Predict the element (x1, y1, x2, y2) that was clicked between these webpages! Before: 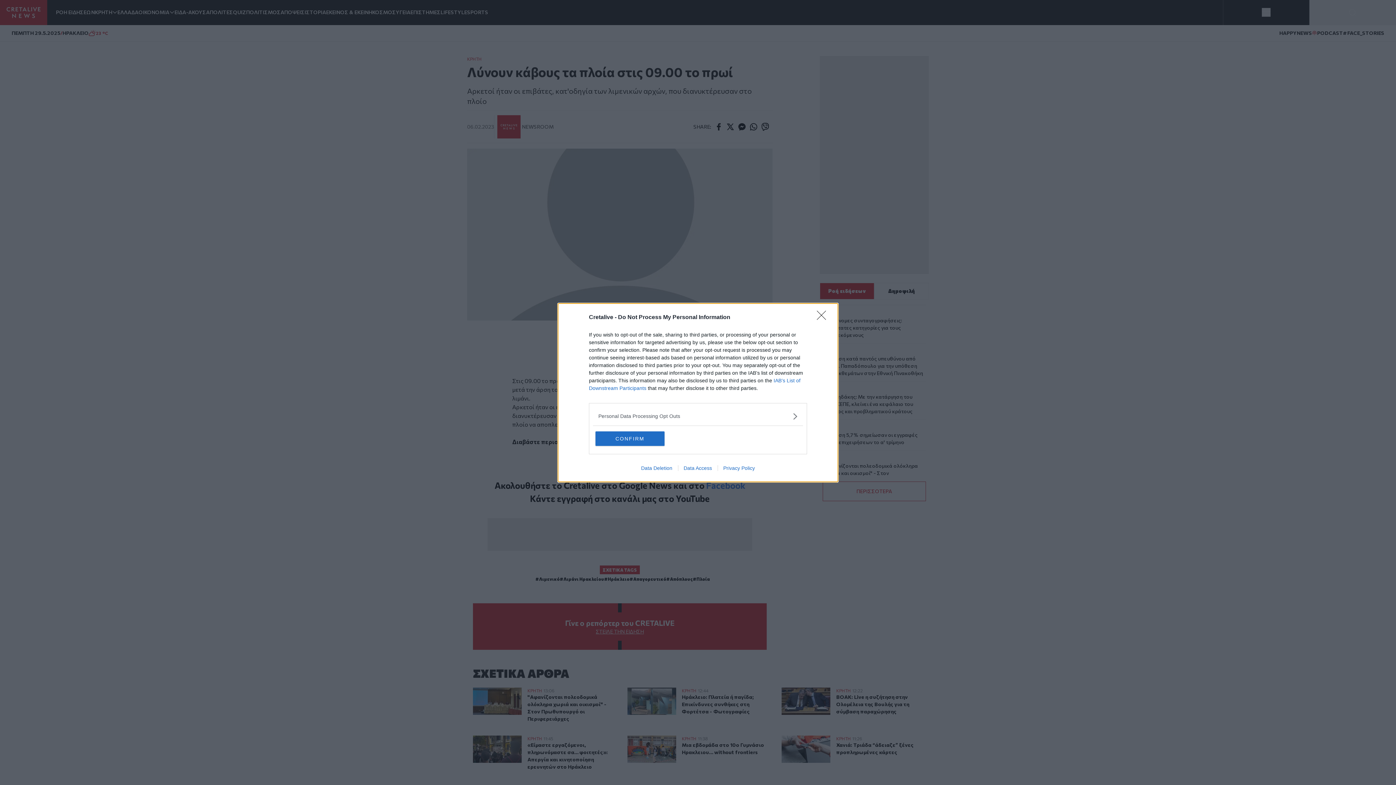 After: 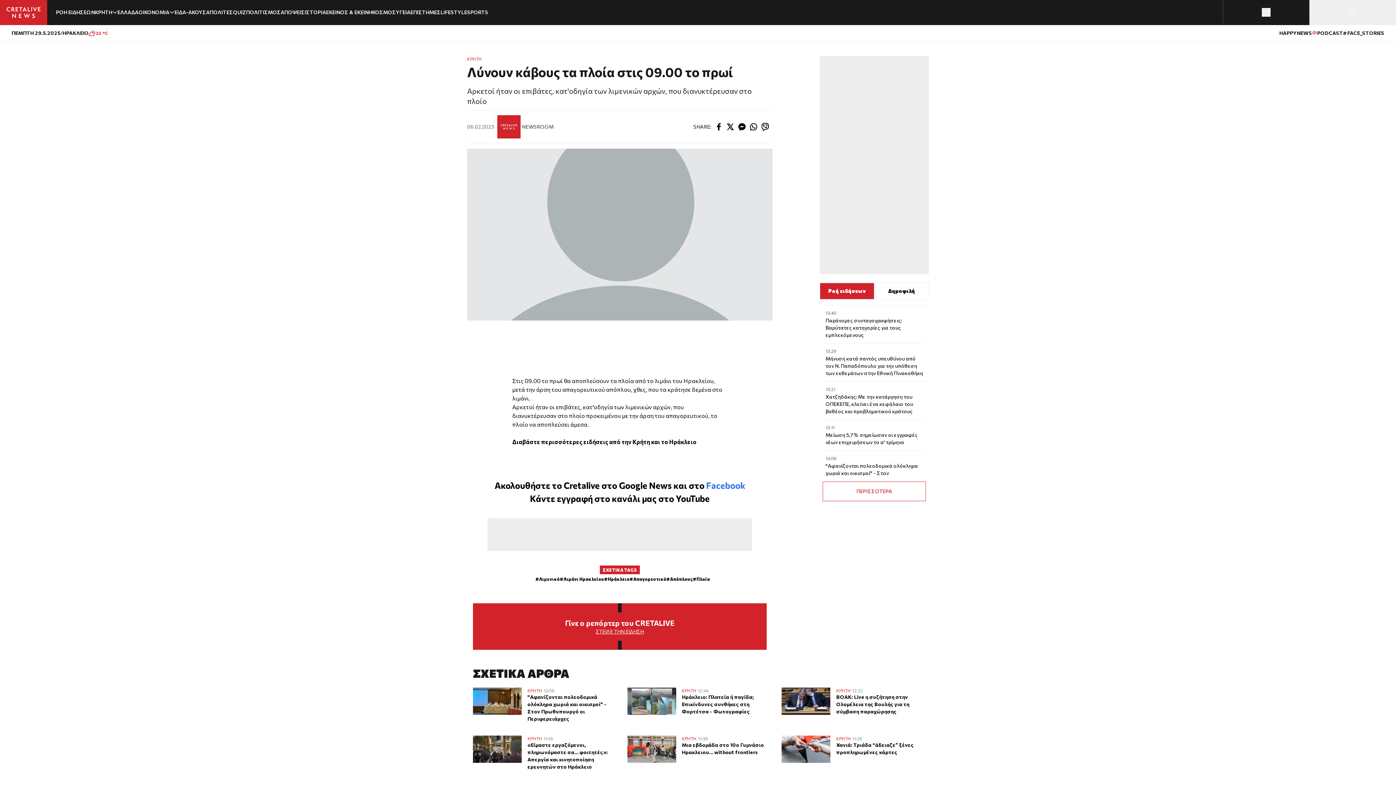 Action: bbox: (595, 431, 664, 446) label: CONFIRM